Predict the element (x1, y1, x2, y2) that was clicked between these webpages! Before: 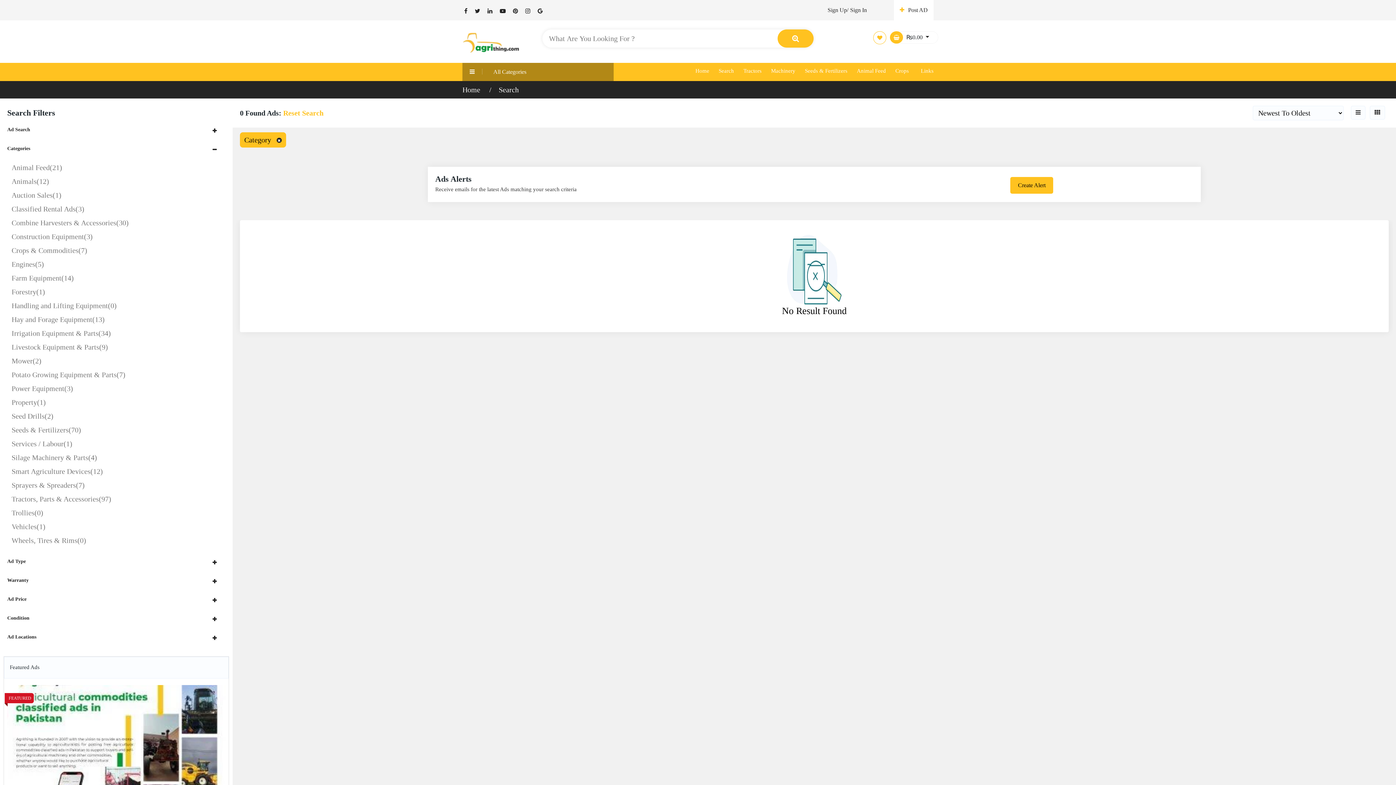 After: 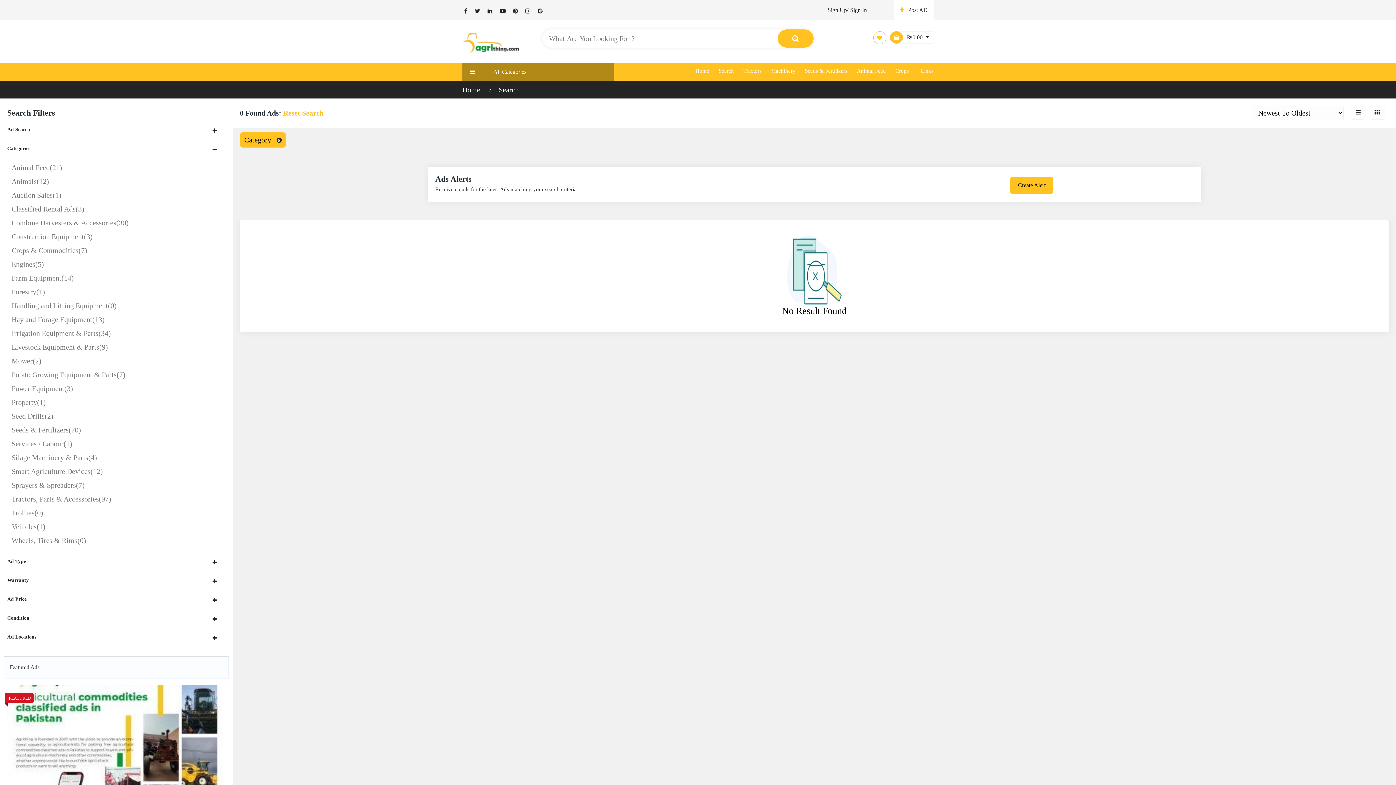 Action: bbox: (7, 315, 104, 323) label: Hay and Forage Equipment(13)